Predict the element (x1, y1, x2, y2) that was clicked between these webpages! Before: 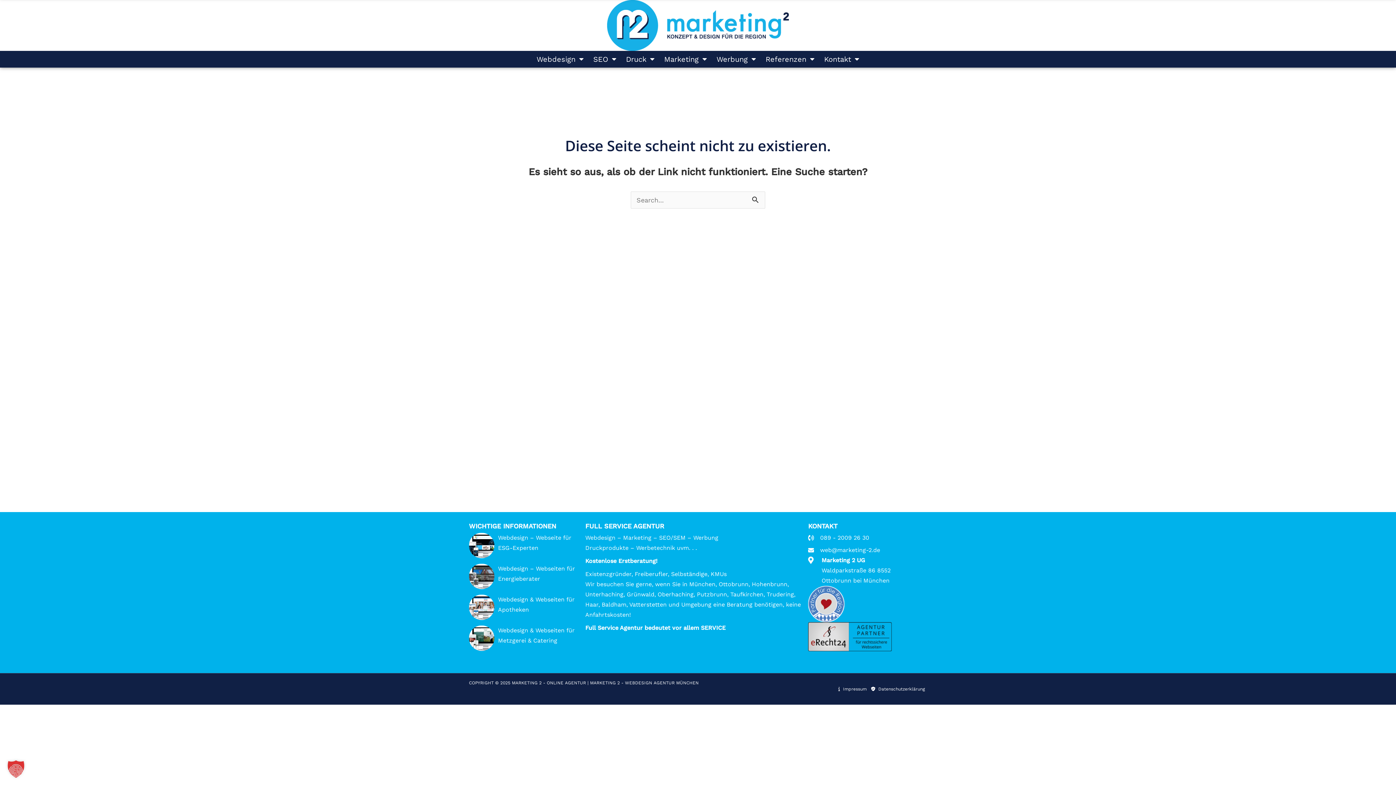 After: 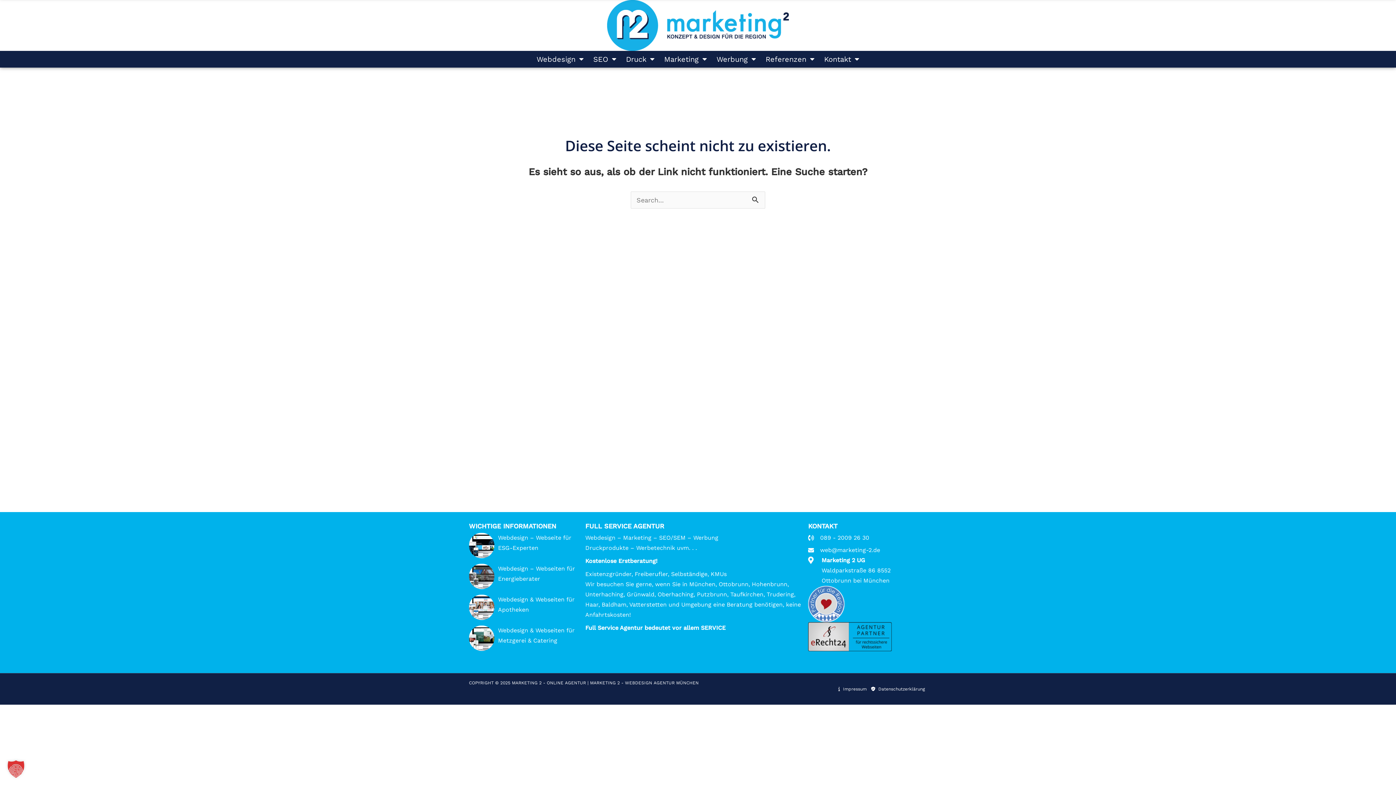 Action: bbox: (469, 594, 494, 620)